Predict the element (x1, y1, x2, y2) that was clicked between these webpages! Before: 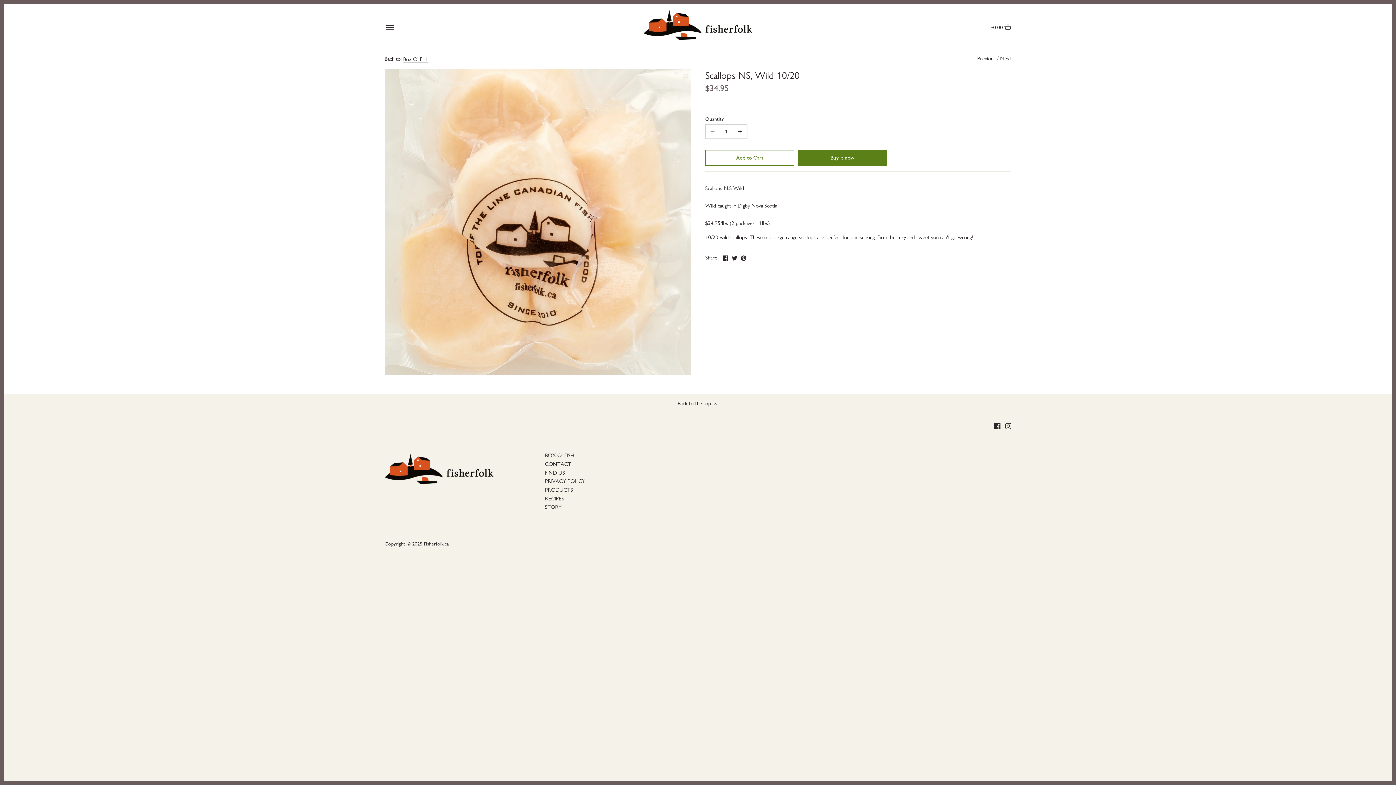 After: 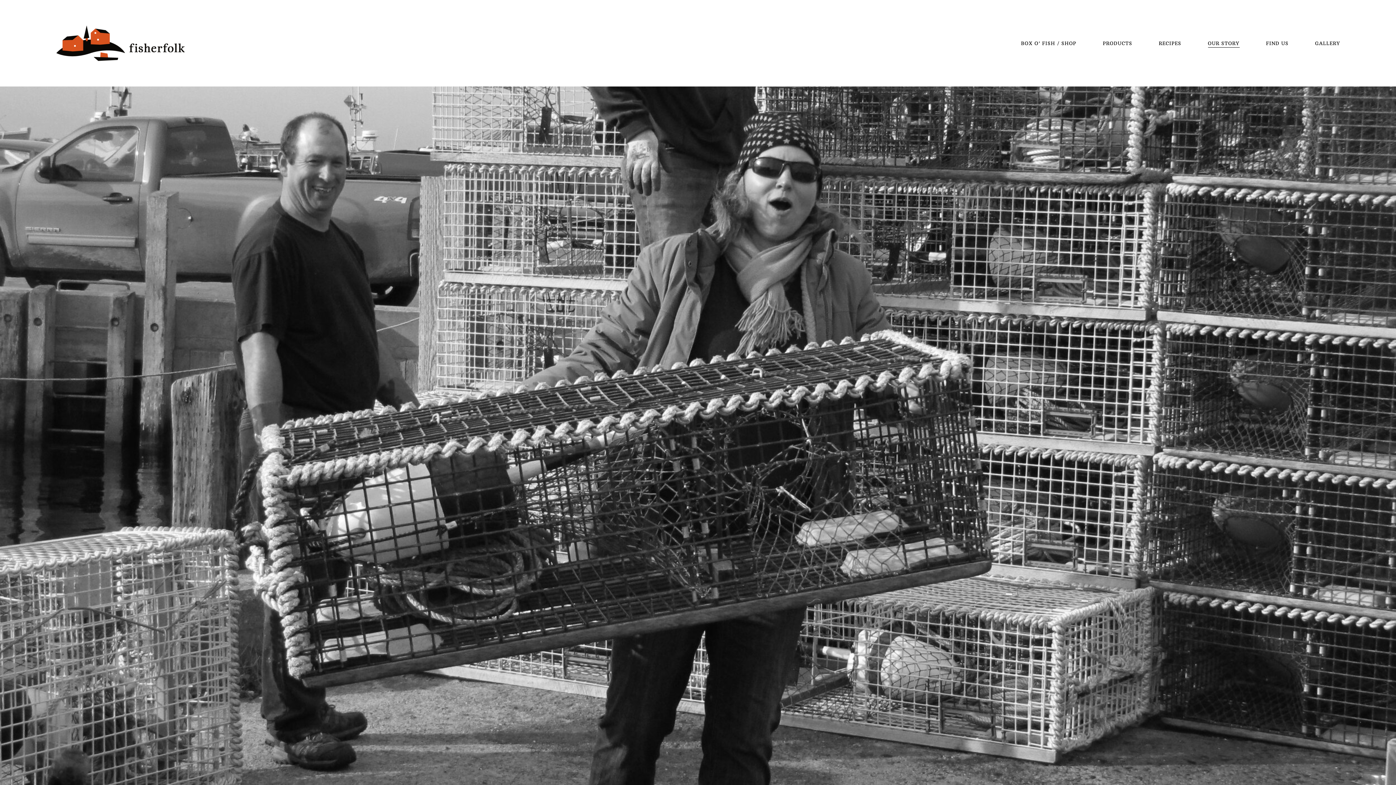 Action: label: STORY bbox: (545, 504, 561, 511)